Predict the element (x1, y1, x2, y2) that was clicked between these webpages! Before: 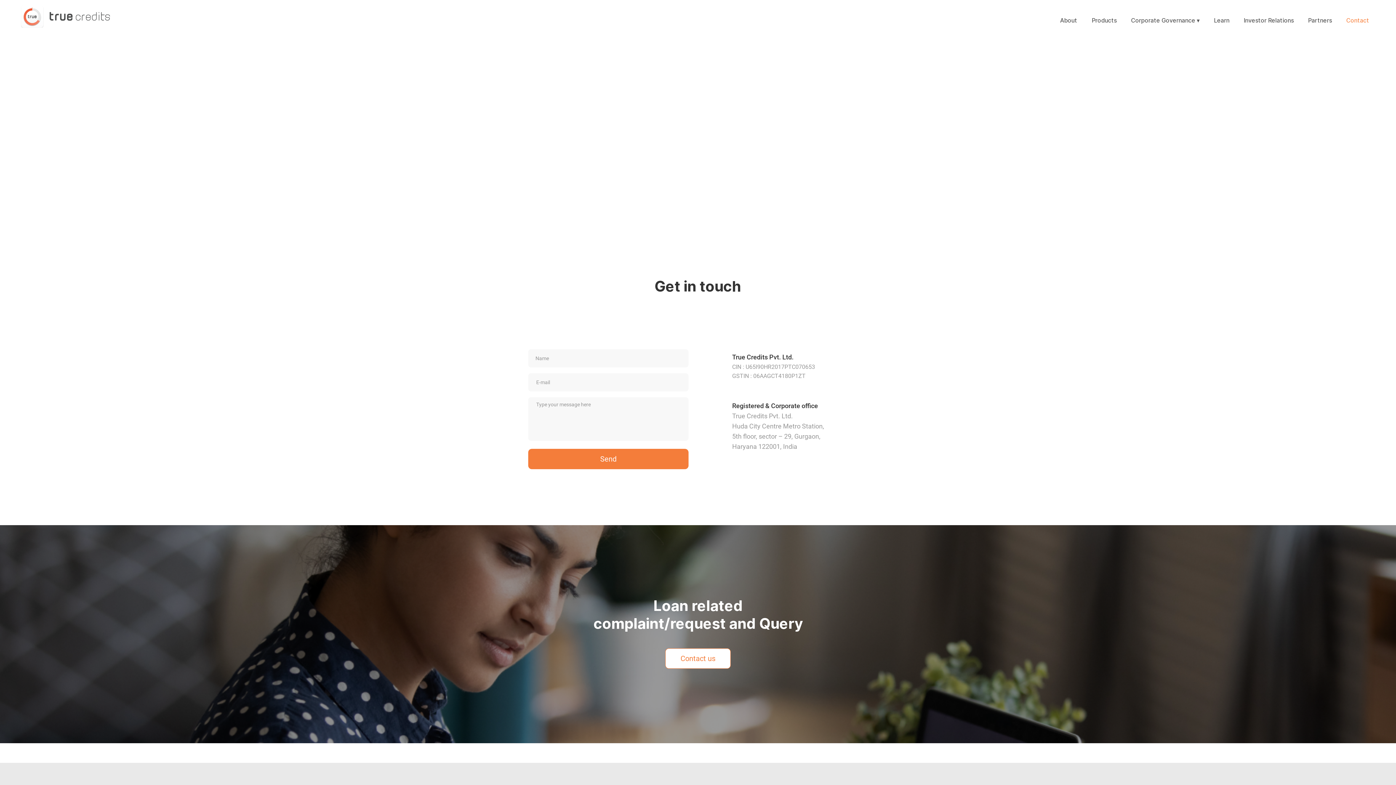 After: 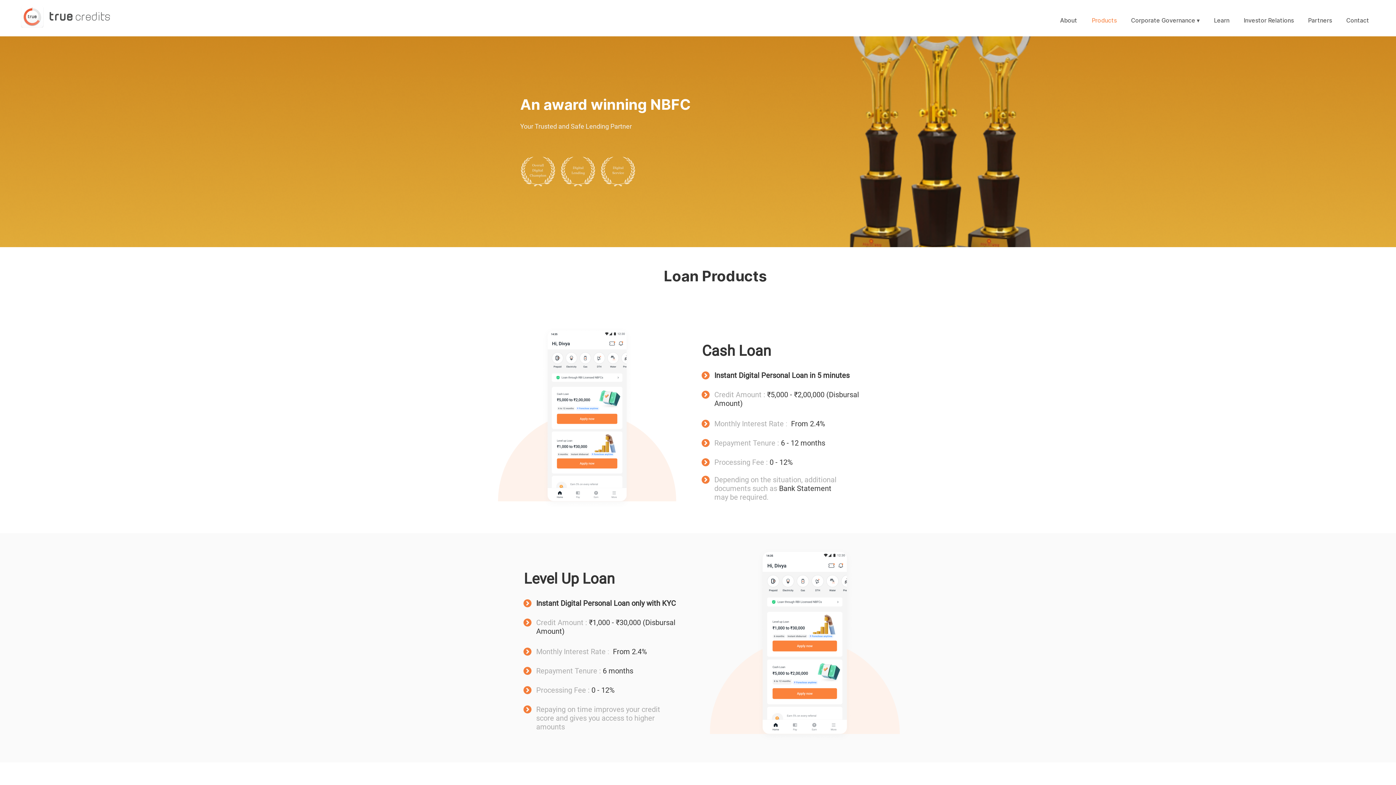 Action: label: Products bbox: (1082, 0, 1121, 34)